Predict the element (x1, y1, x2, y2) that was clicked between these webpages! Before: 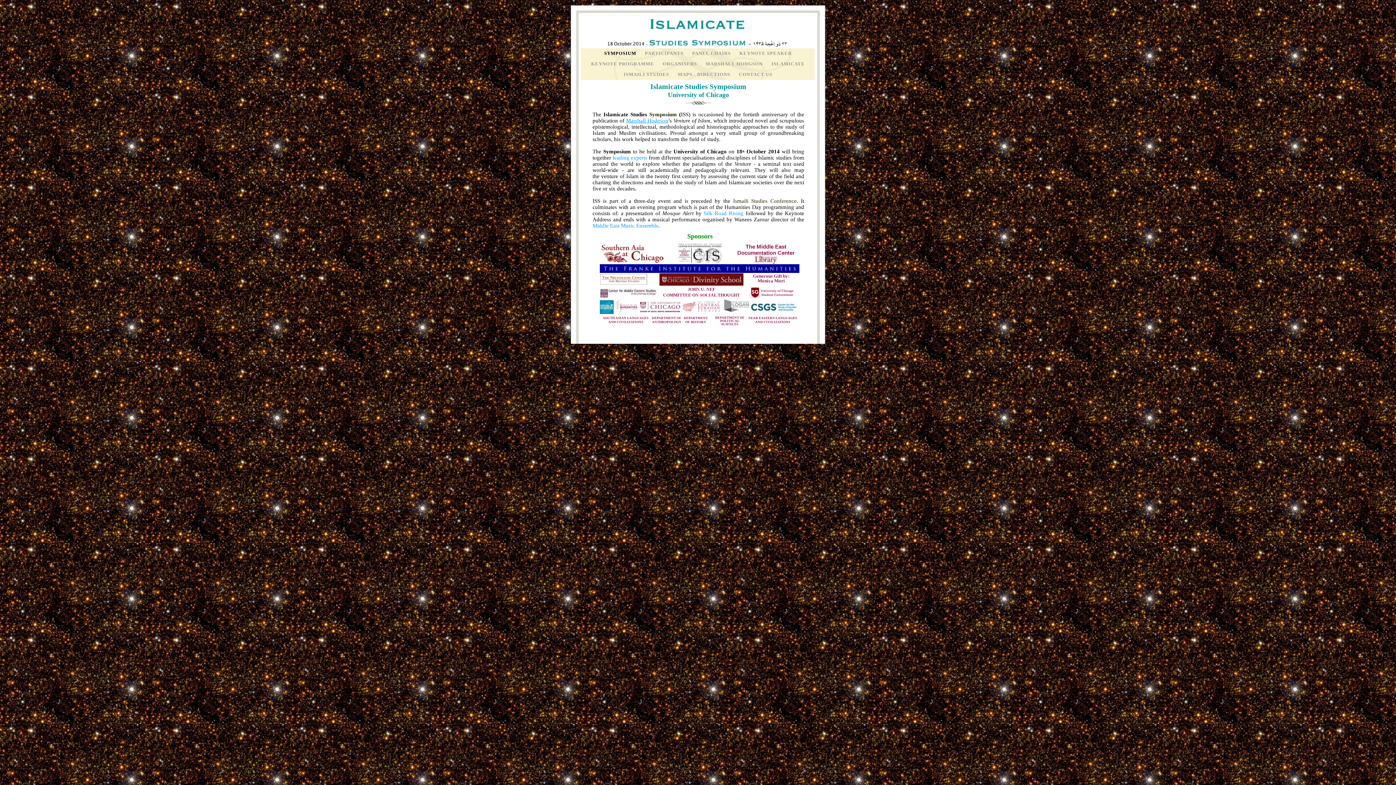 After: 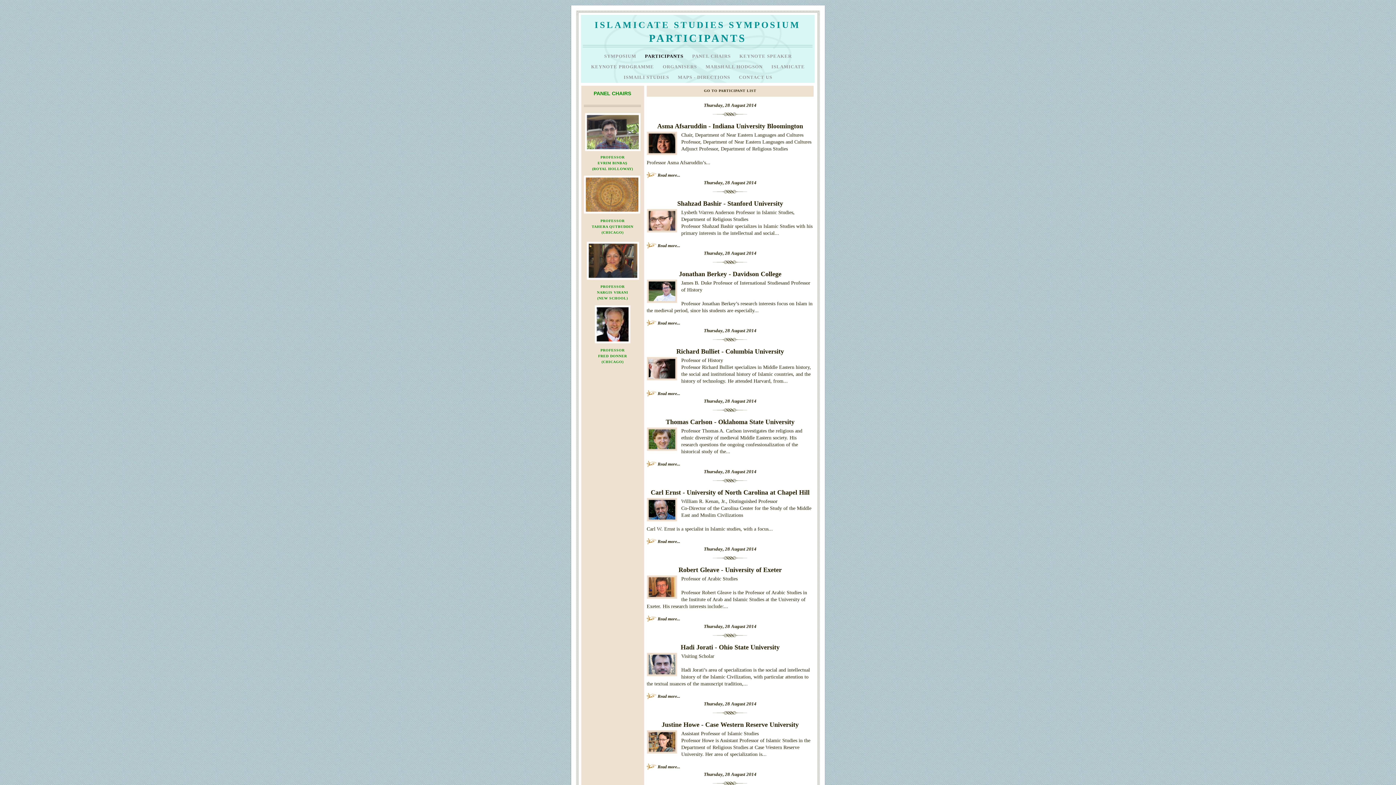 Action: bbox: (612, 154, 647, 160) label: leading experts